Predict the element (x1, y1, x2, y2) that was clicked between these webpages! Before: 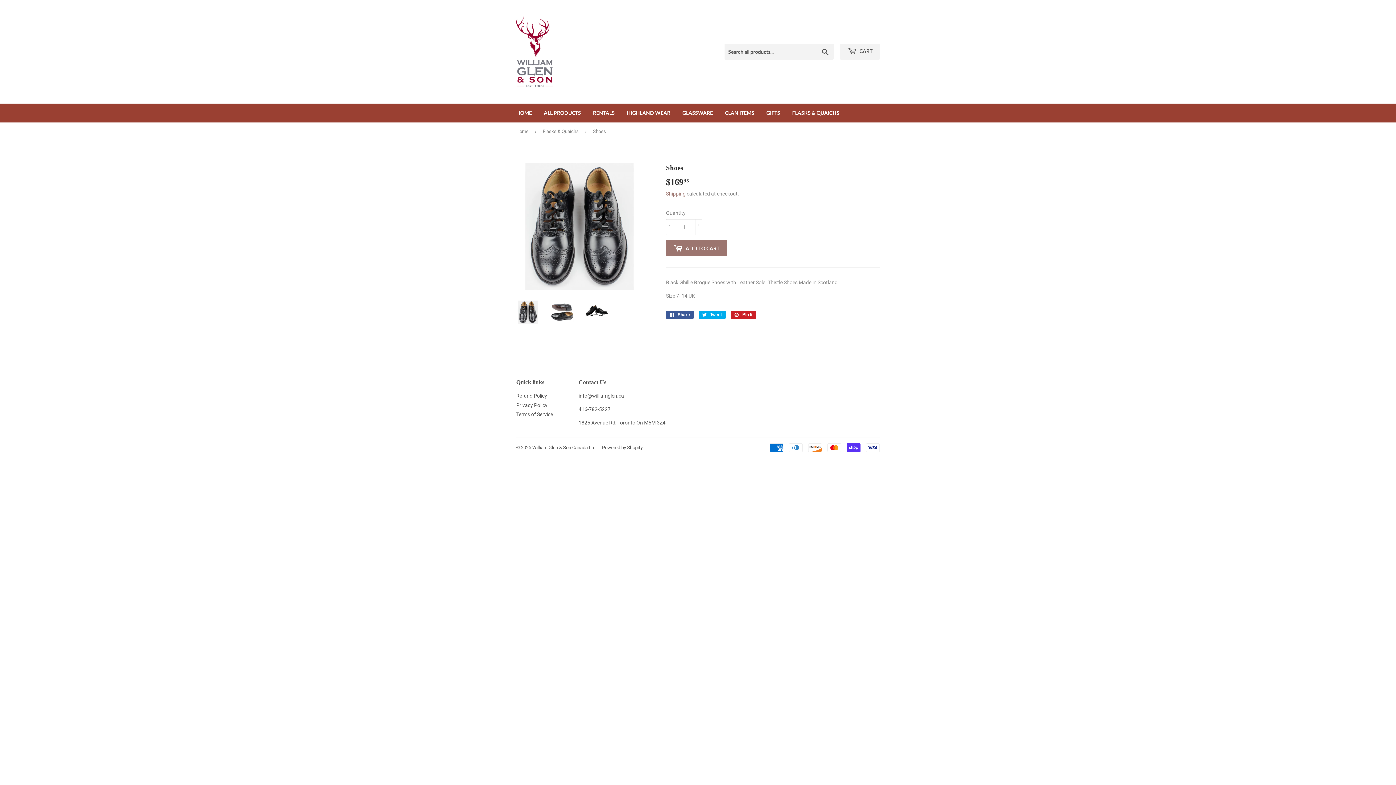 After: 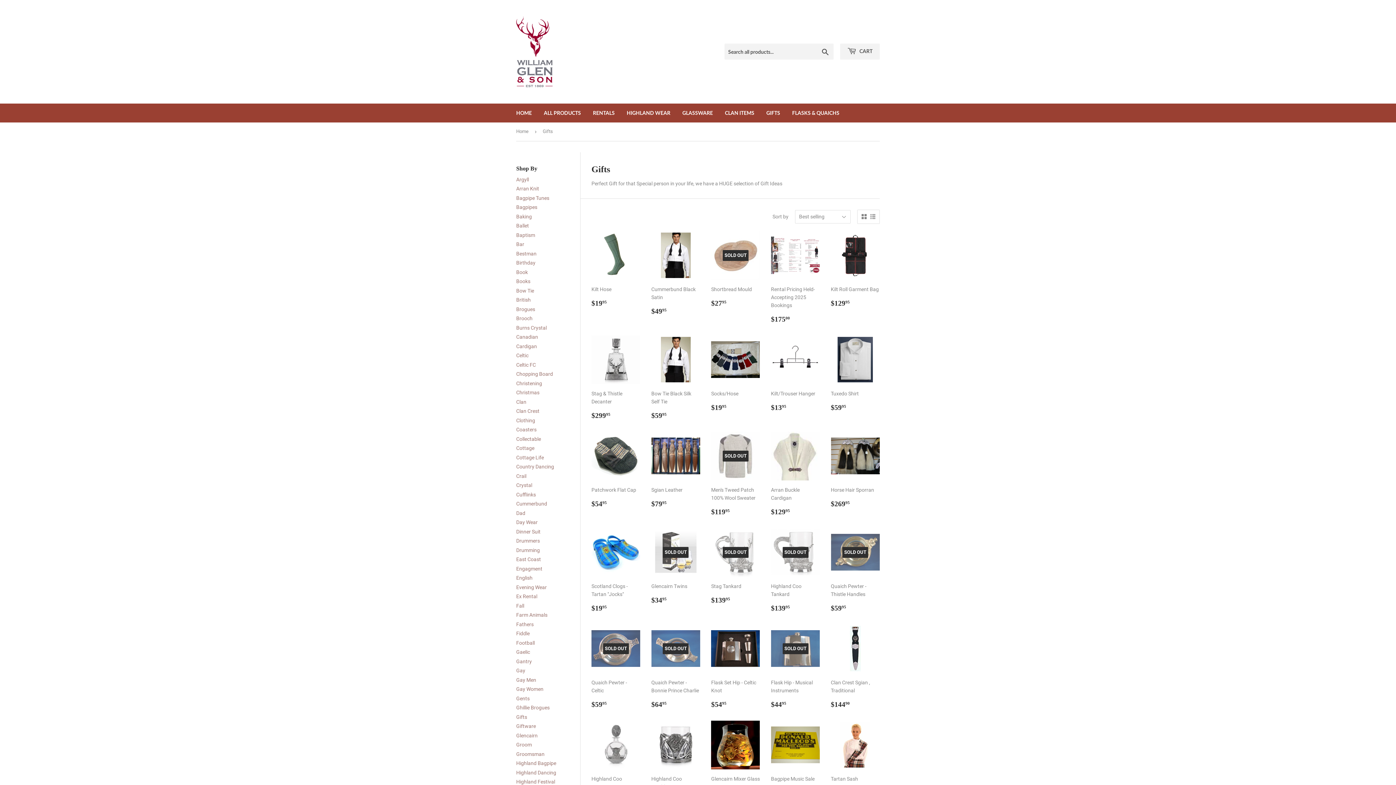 Action: bbox: (761, 103, 785, 122) label: GIFTS